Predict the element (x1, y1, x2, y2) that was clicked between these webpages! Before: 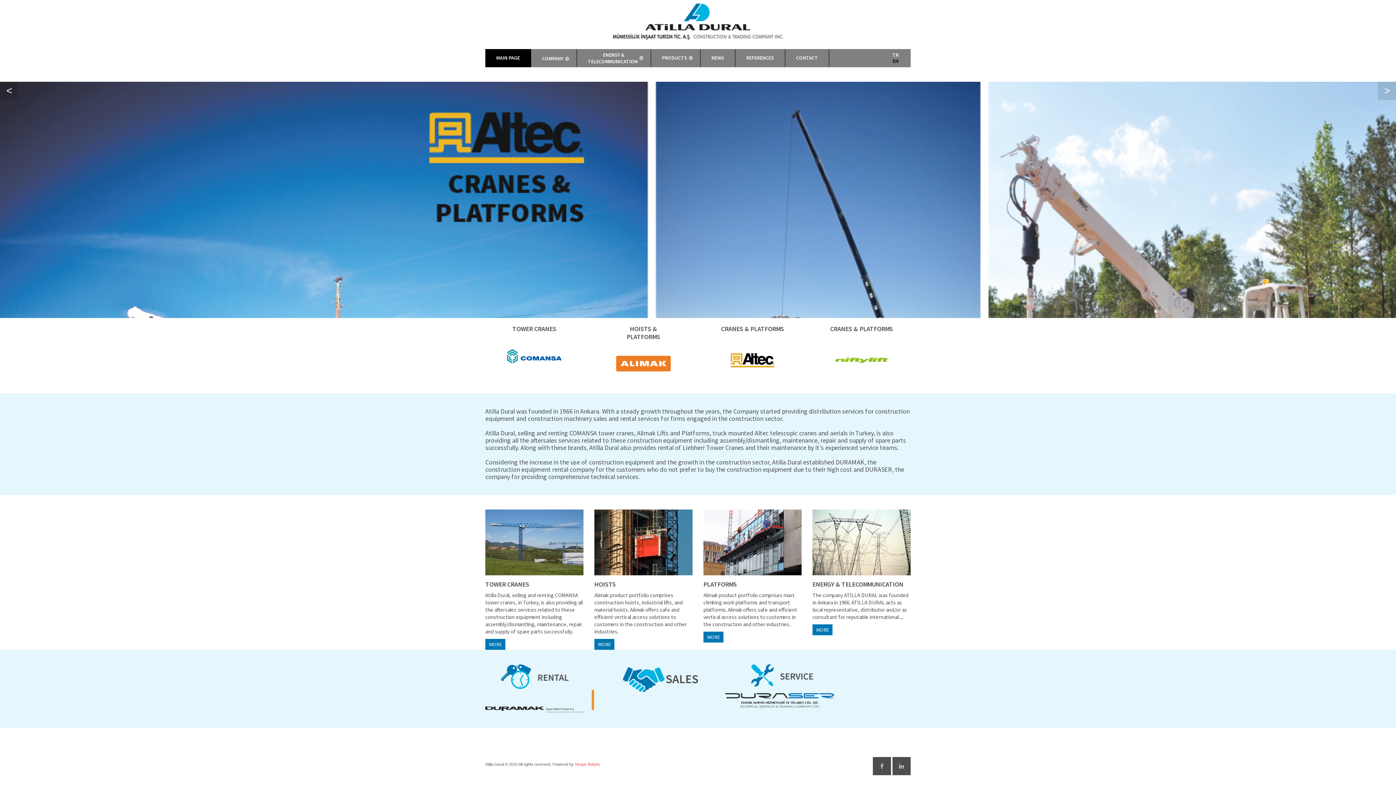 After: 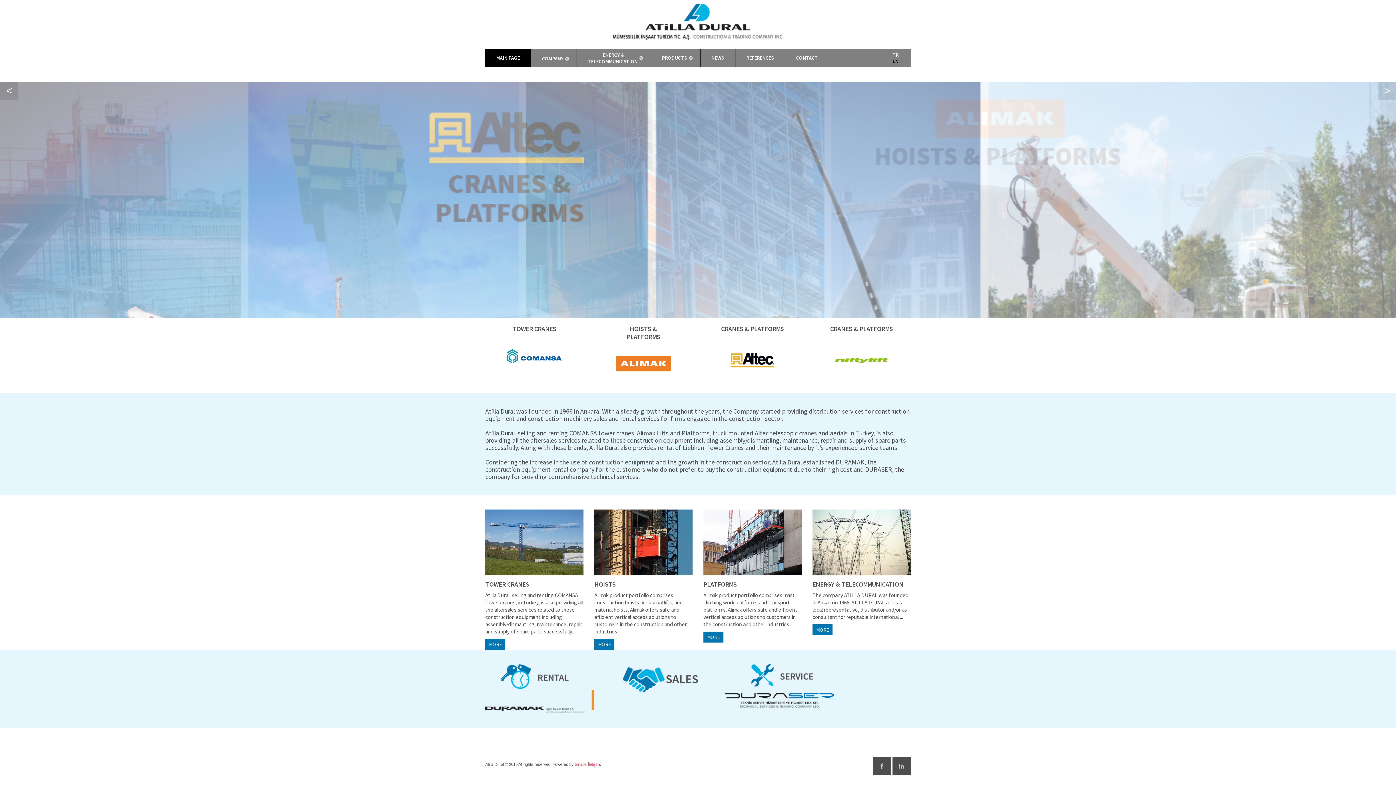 Action: bbox: (725, 683, 834, 688)